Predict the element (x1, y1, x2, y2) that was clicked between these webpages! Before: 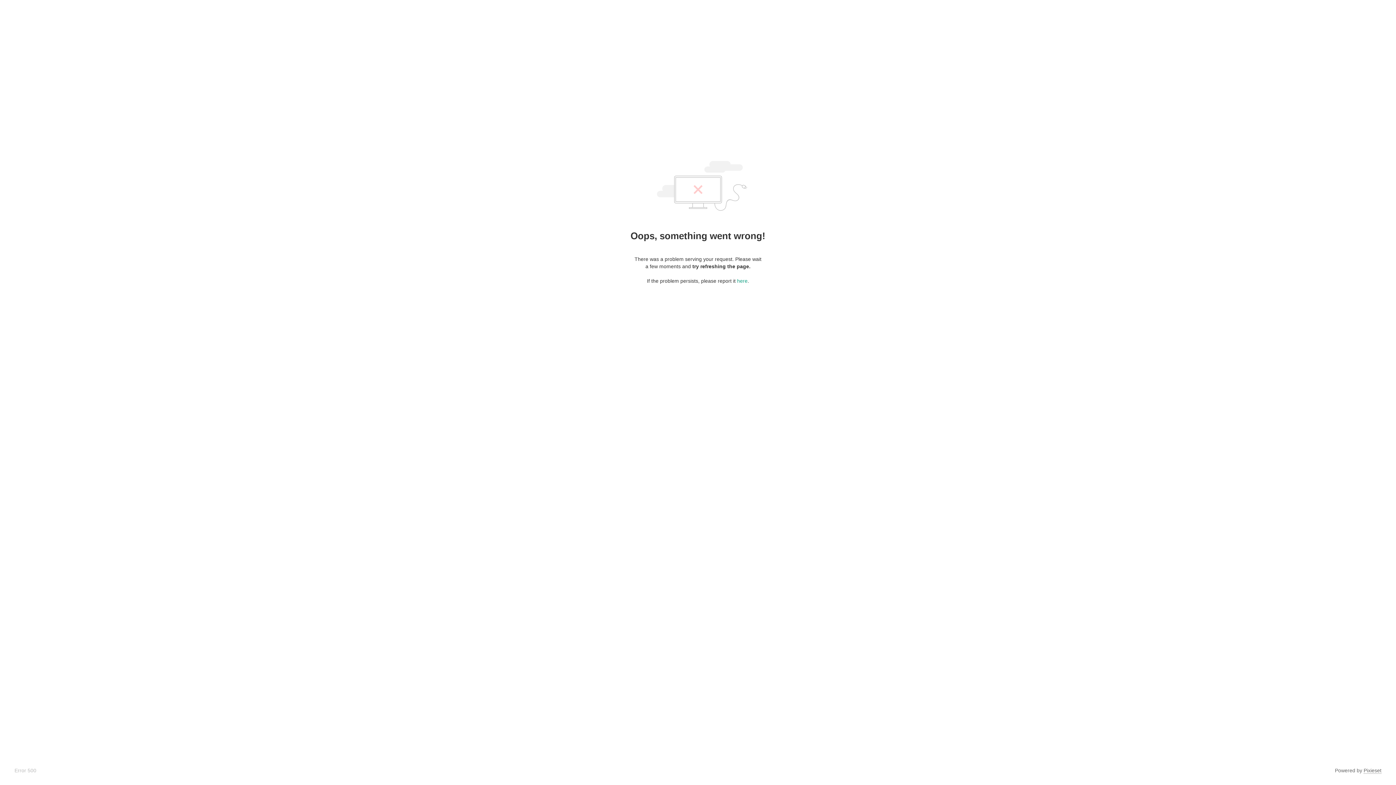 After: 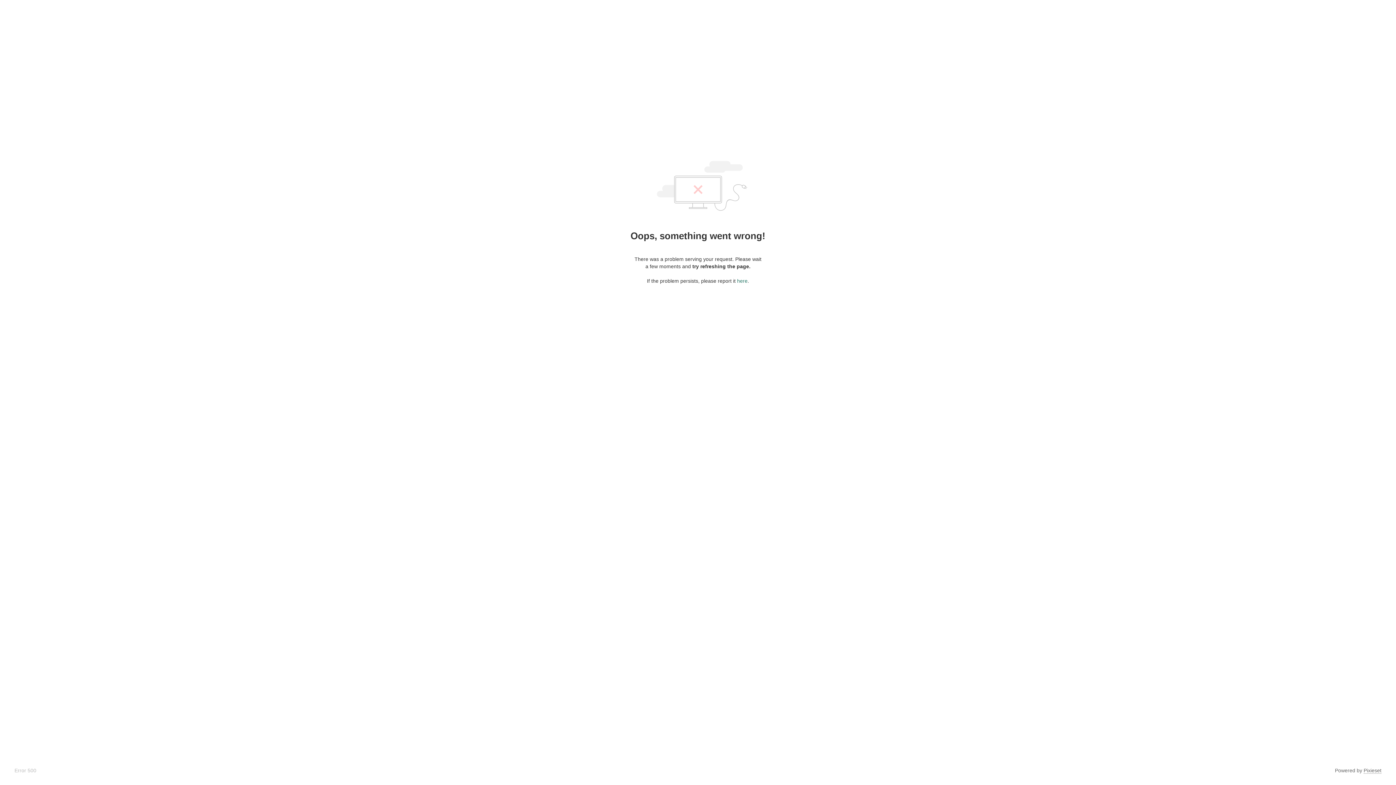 Action: label: here bbox: (737, 278, 747, 284)